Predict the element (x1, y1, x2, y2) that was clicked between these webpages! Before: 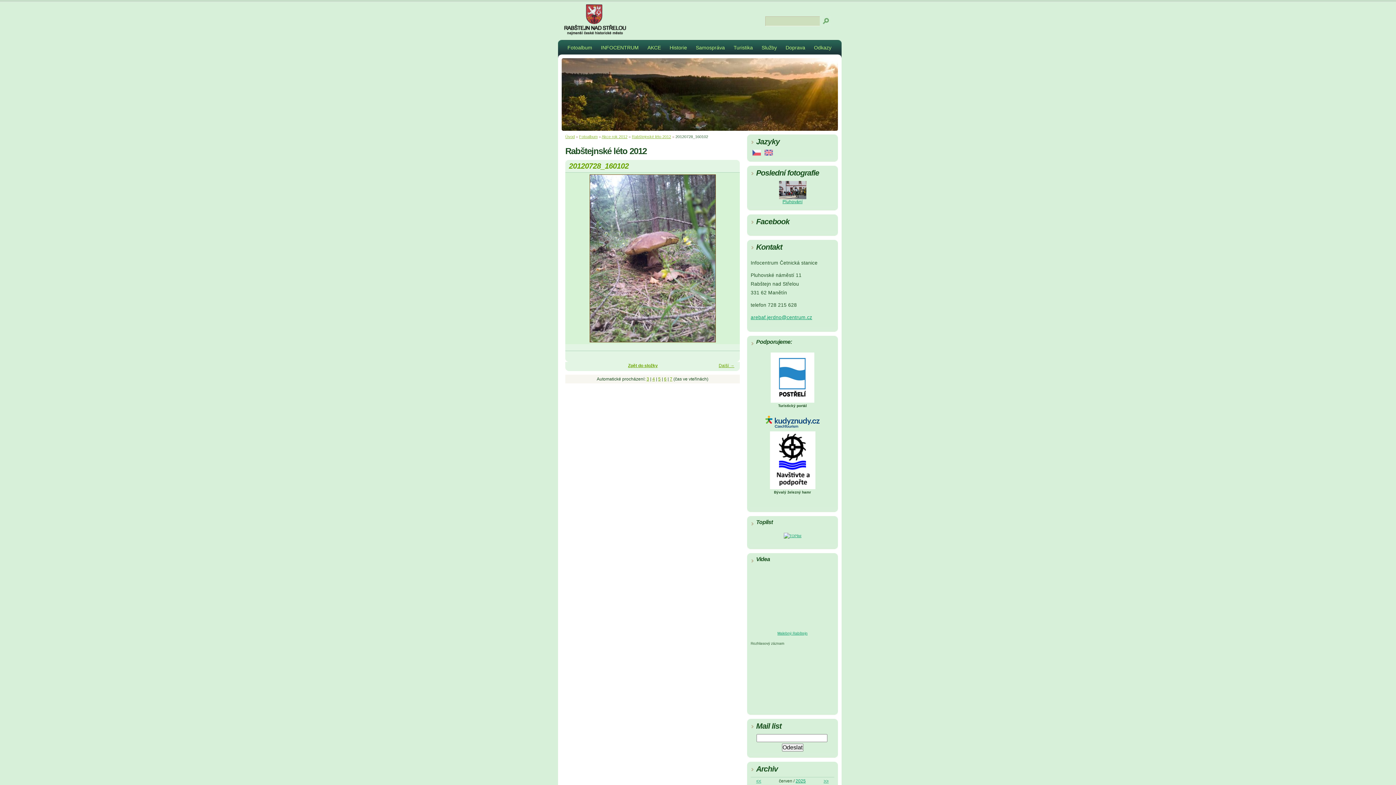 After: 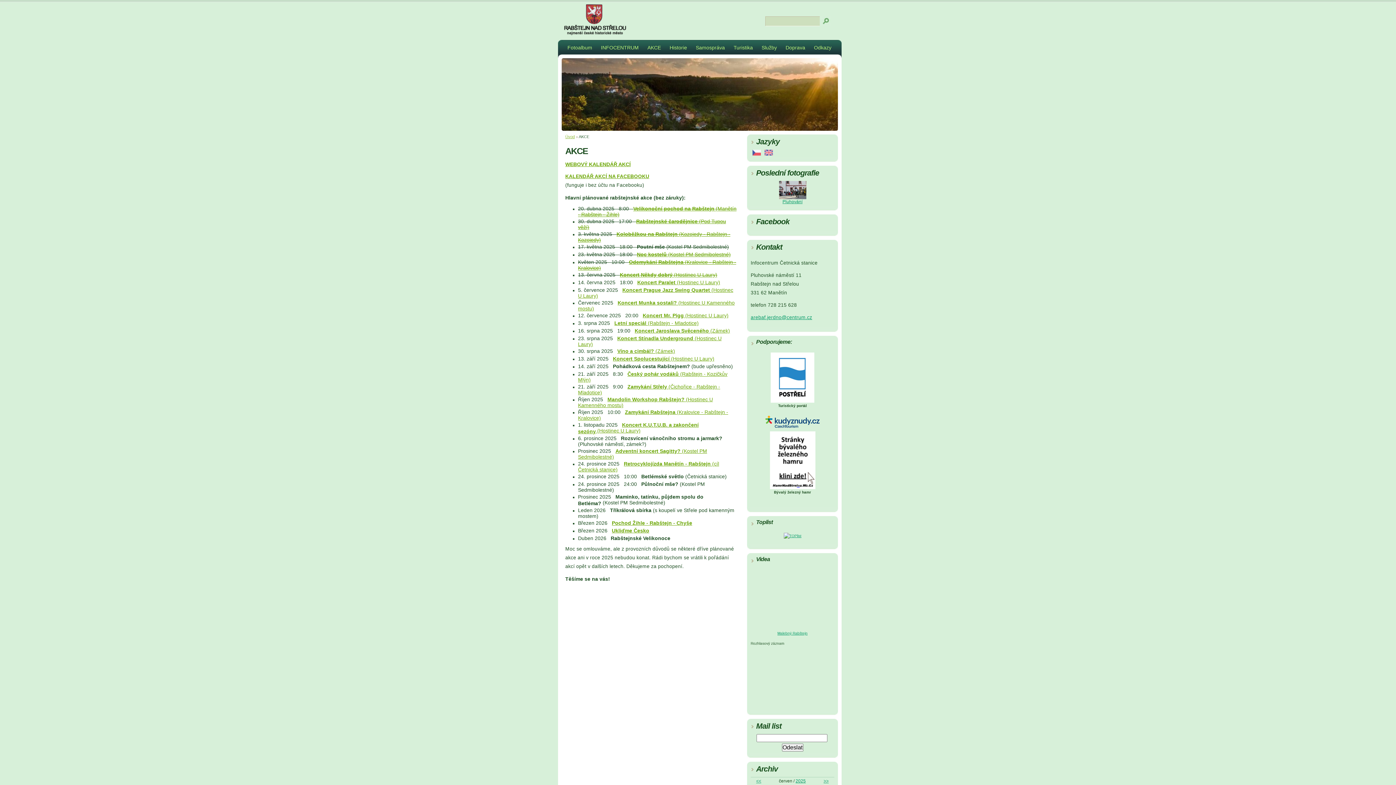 Action: bbox: (643, 42, 665, 54) label: AKCE